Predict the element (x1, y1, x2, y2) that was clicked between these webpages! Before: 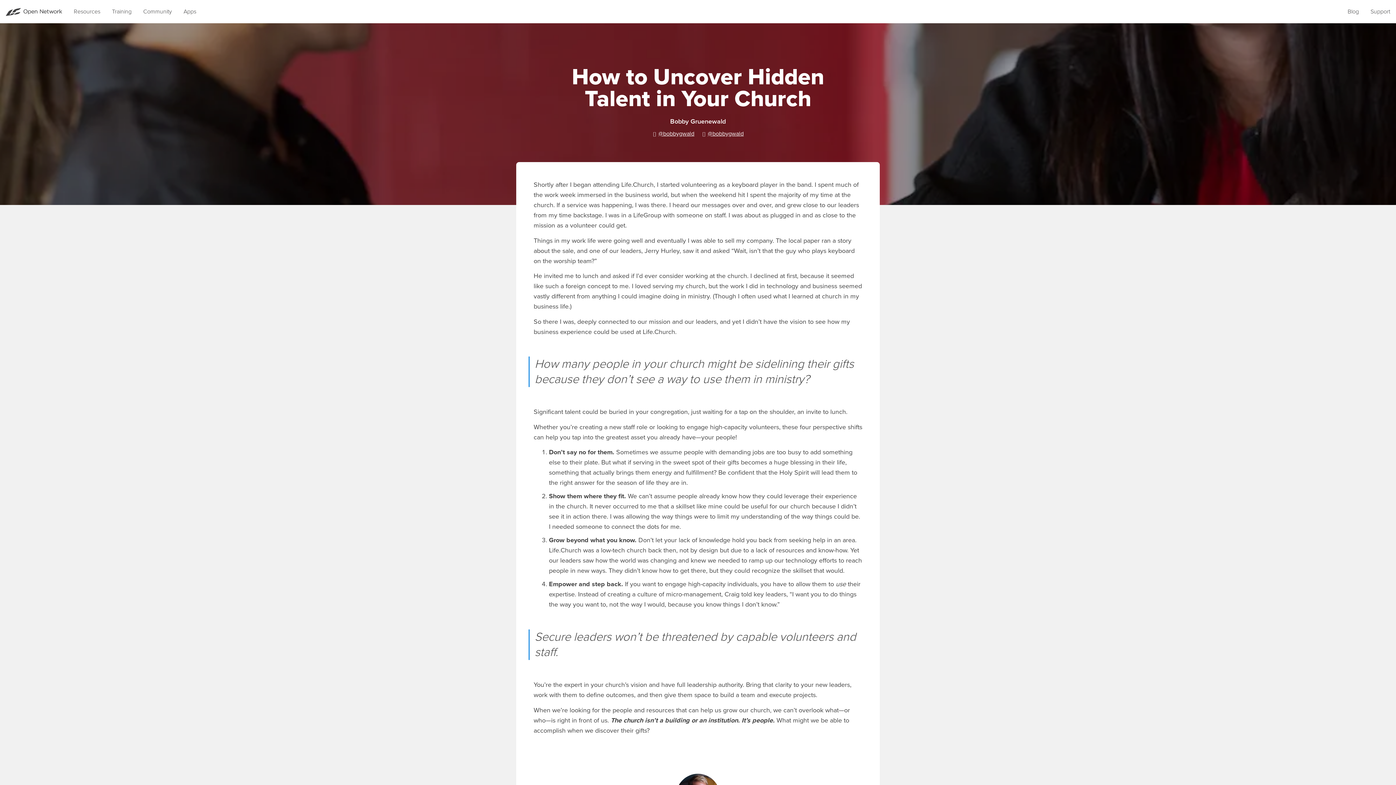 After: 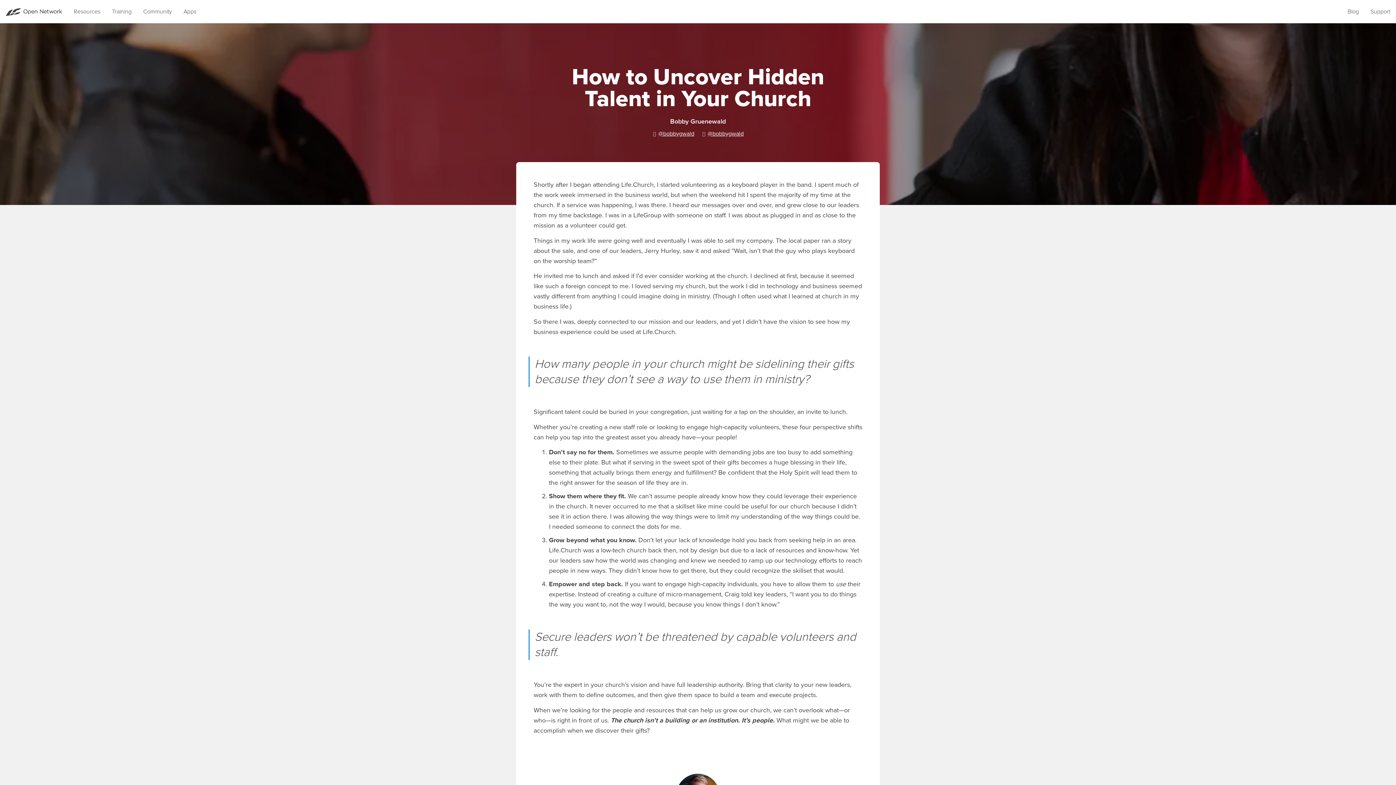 Action: bbox: (701, 132, 706, 136)